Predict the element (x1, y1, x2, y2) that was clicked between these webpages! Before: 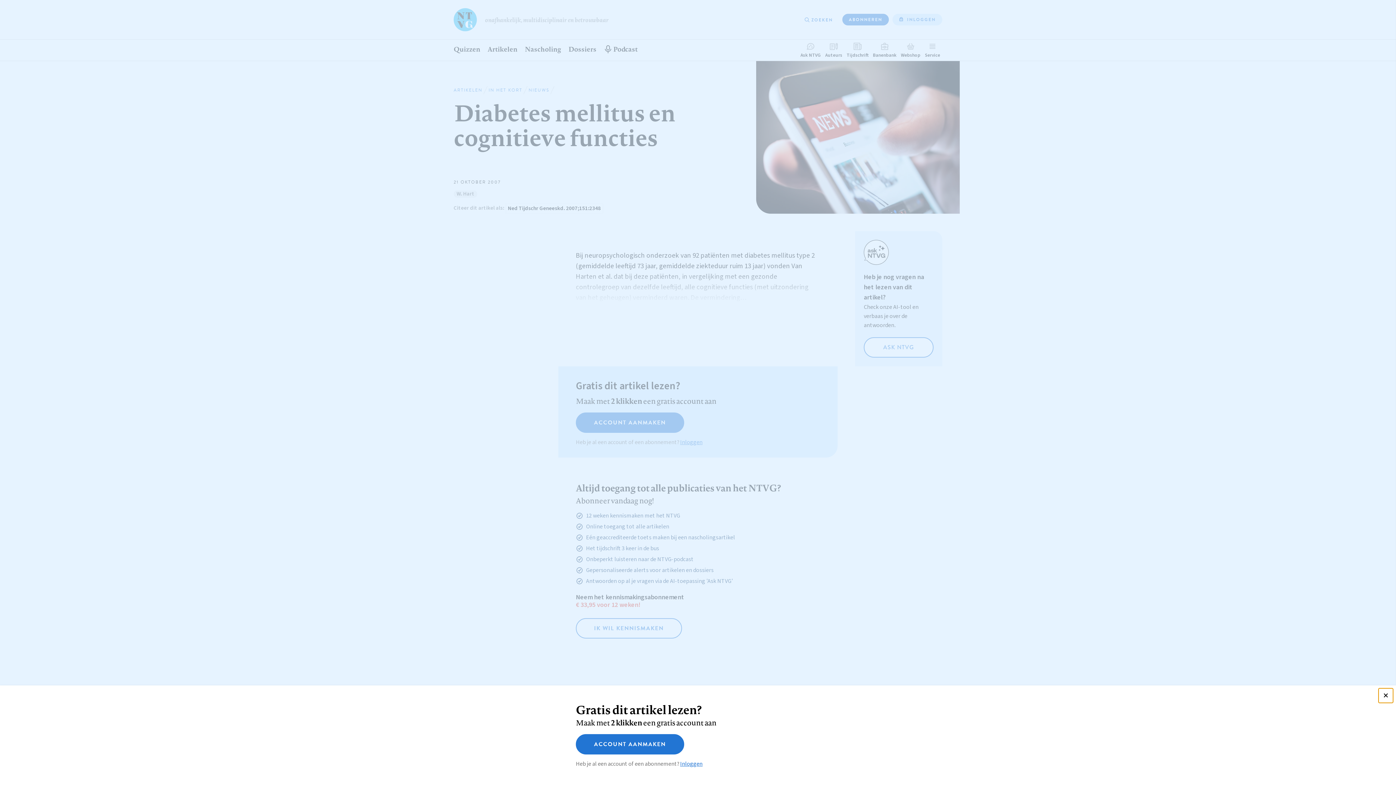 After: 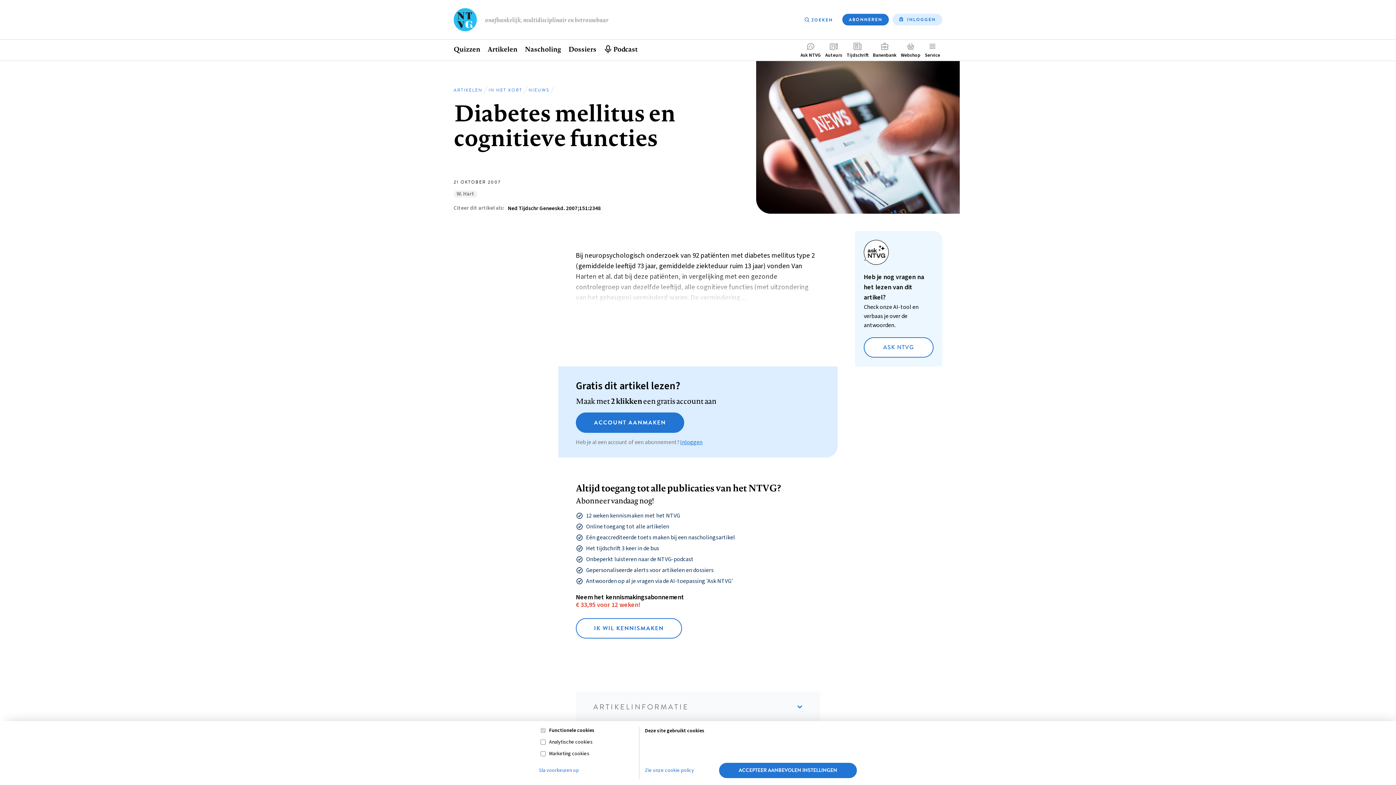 Action: bbox: (1378, 688, 1393, 703)